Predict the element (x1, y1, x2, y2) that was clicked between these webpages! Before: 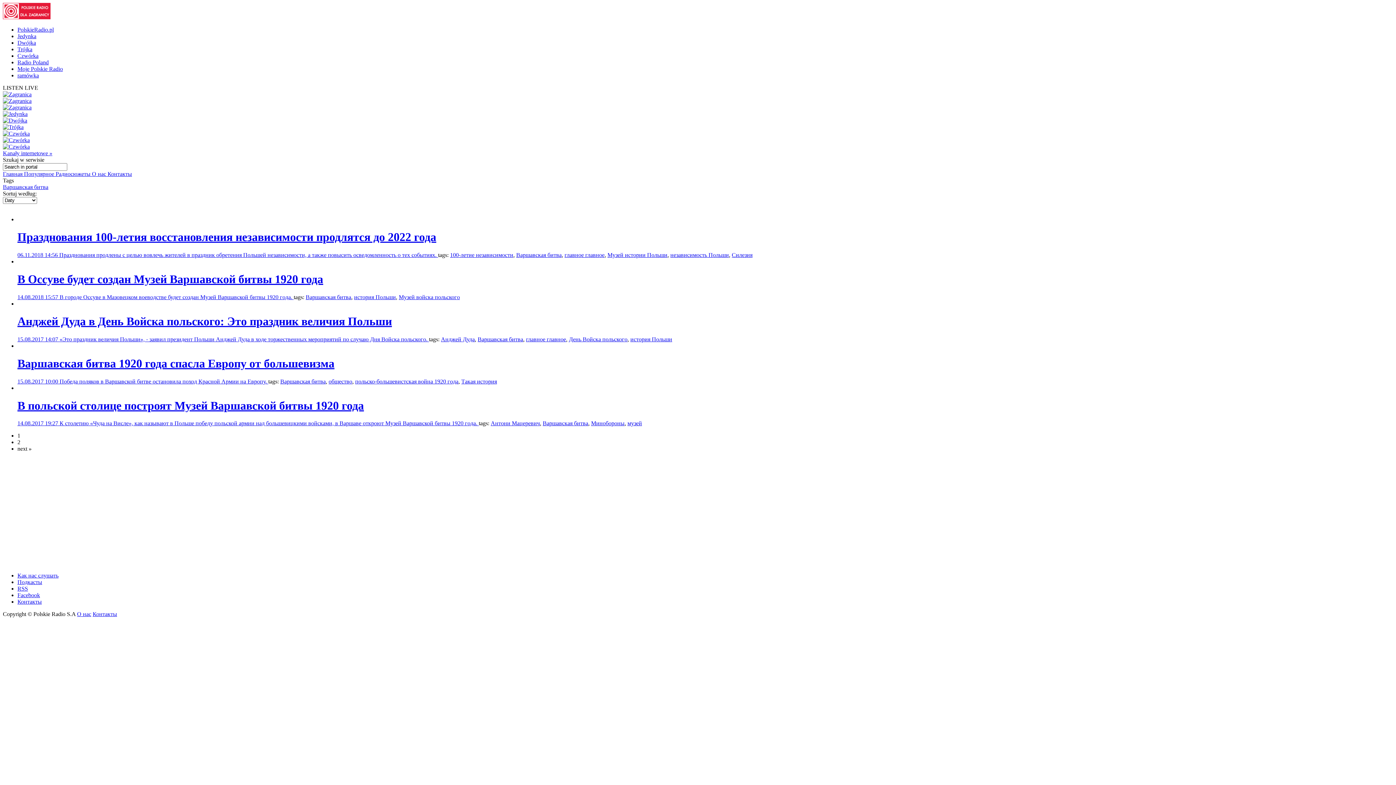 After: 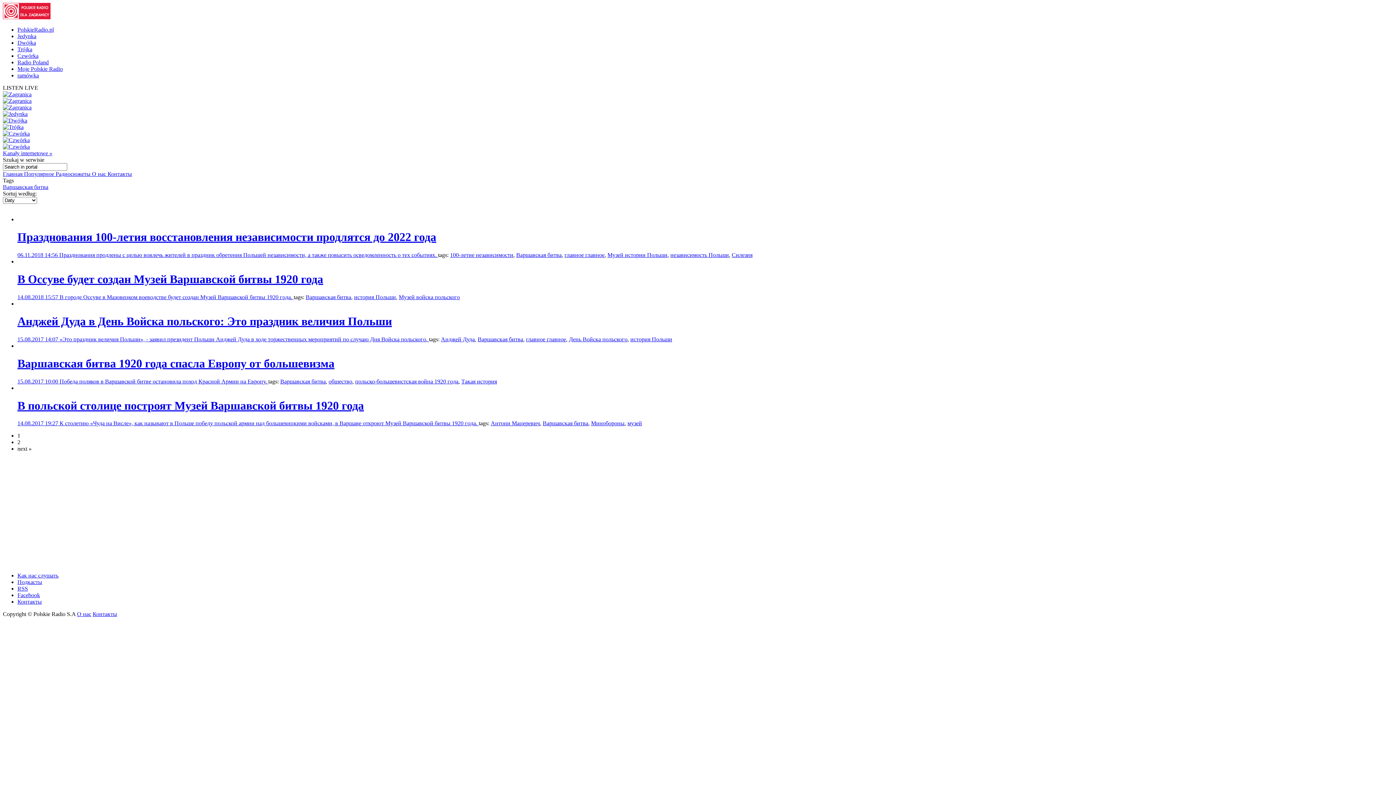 Action: bbox: (2, 137, 29, 143)